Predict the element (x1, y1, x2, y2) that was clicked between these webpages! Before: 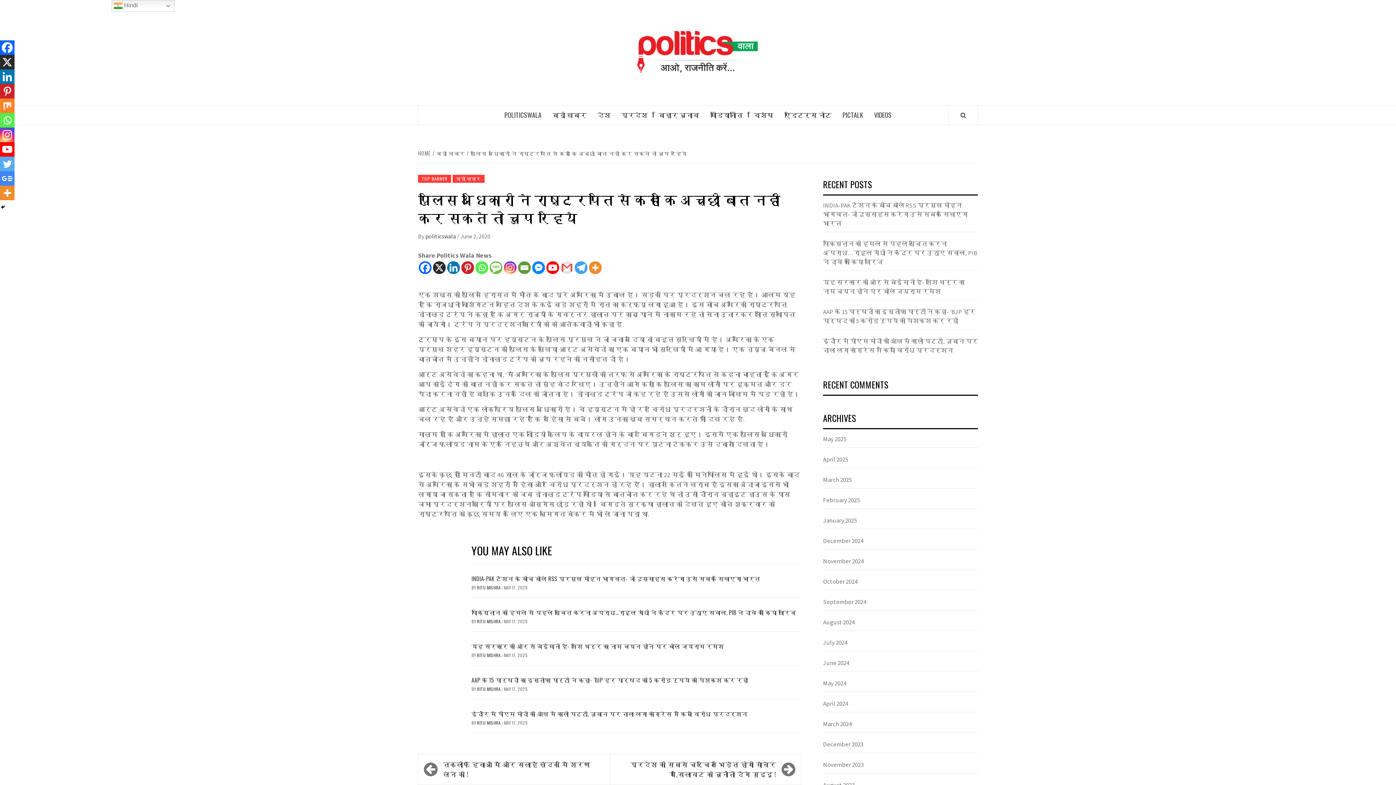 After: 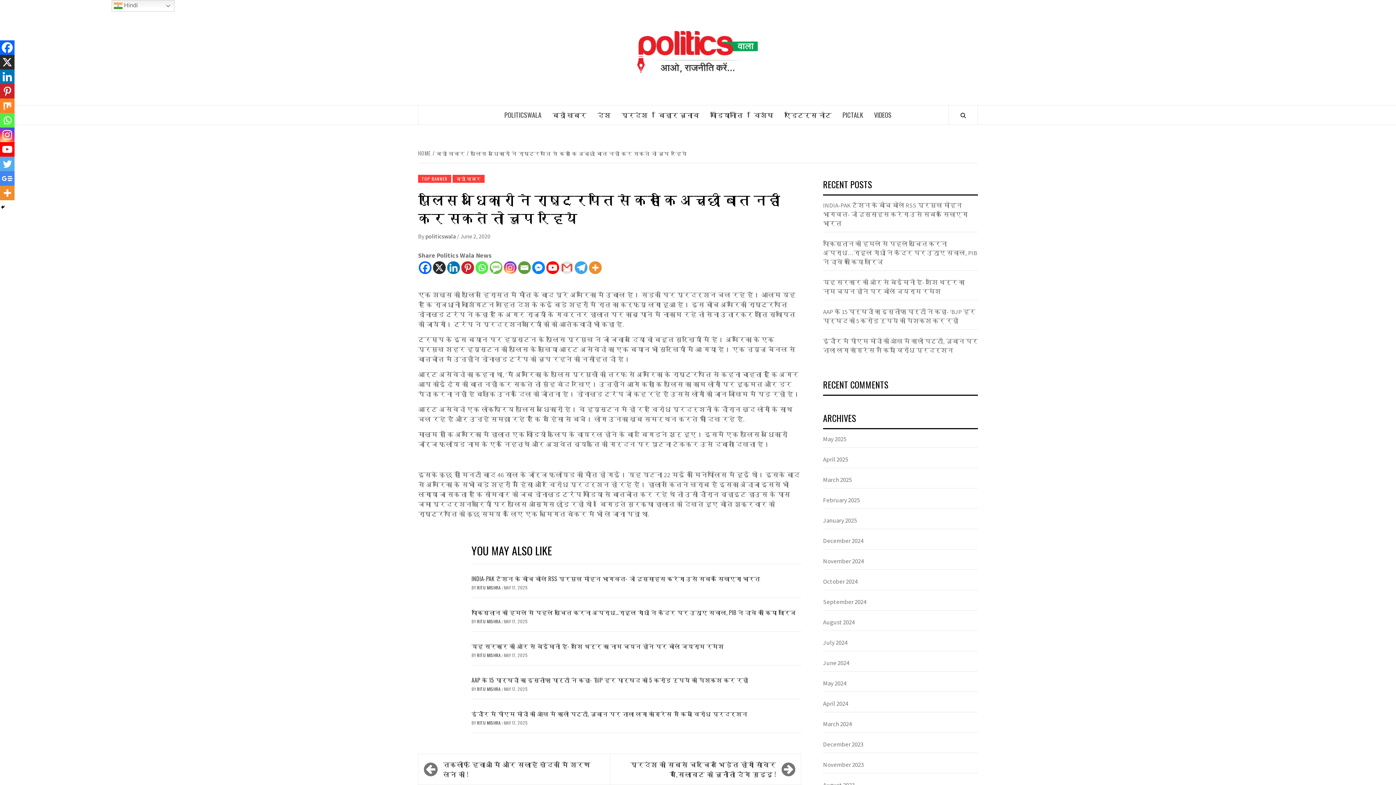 Action: label: Google News bbox: (0, 171, 14, 185)